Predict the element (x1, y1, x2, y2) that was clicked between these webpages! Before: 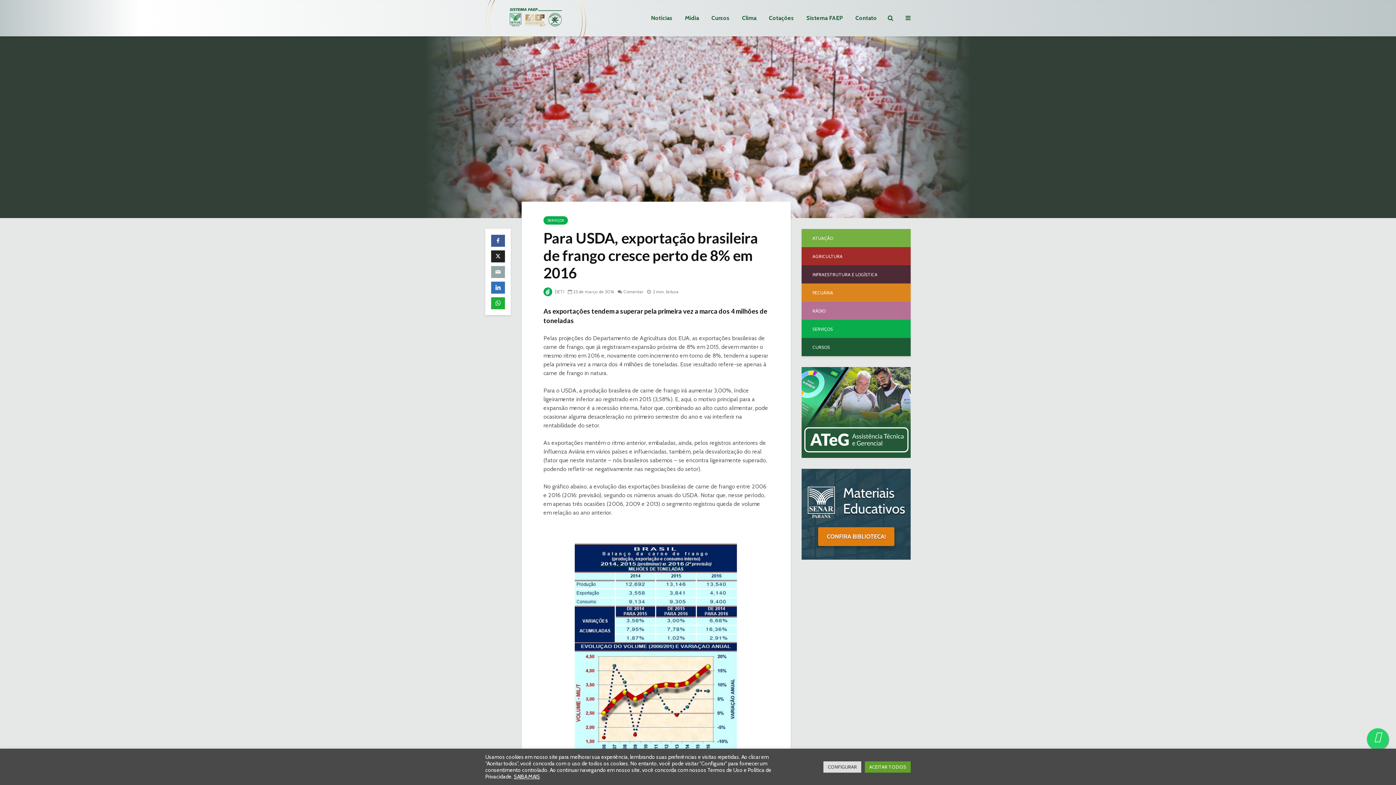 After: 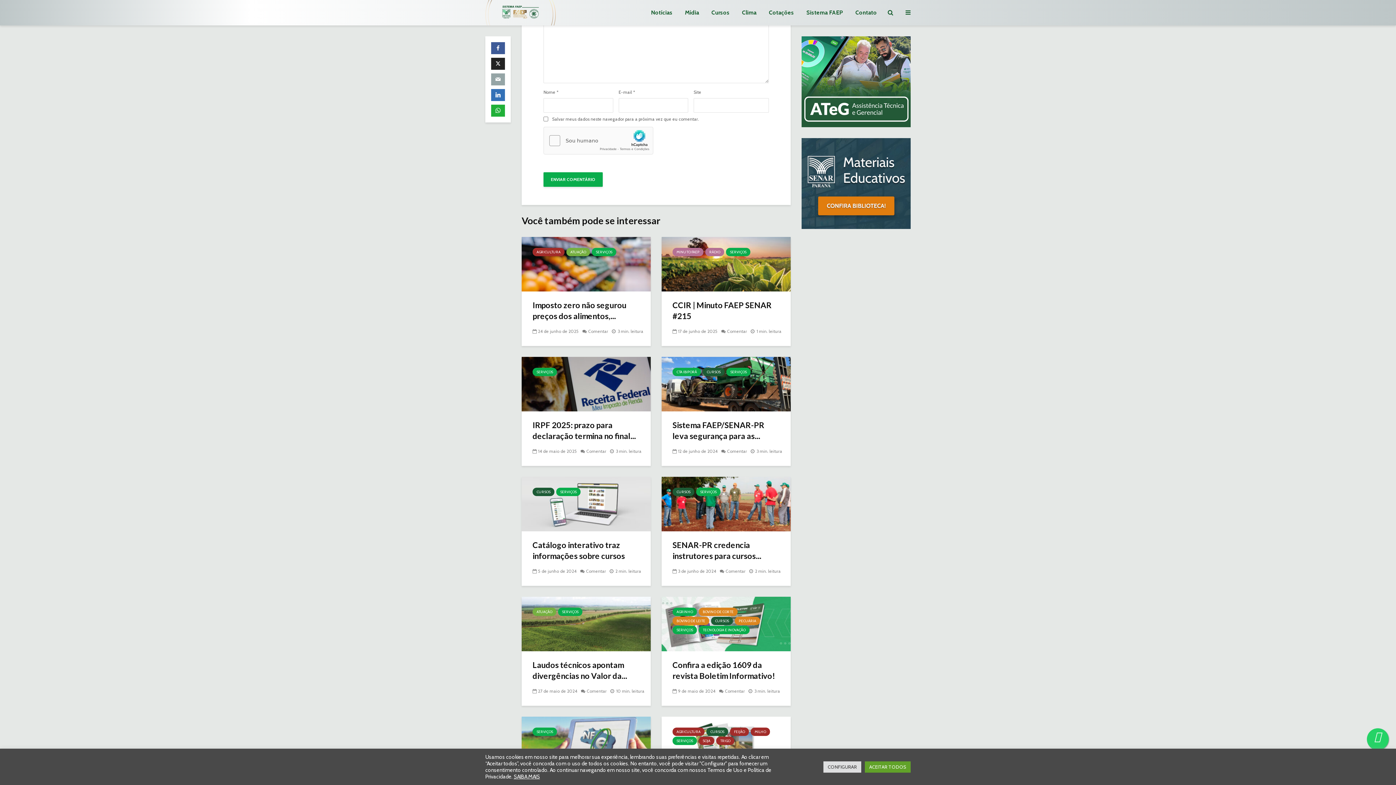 Action: bbox: (617, 289, 643, 294) label: Comentar